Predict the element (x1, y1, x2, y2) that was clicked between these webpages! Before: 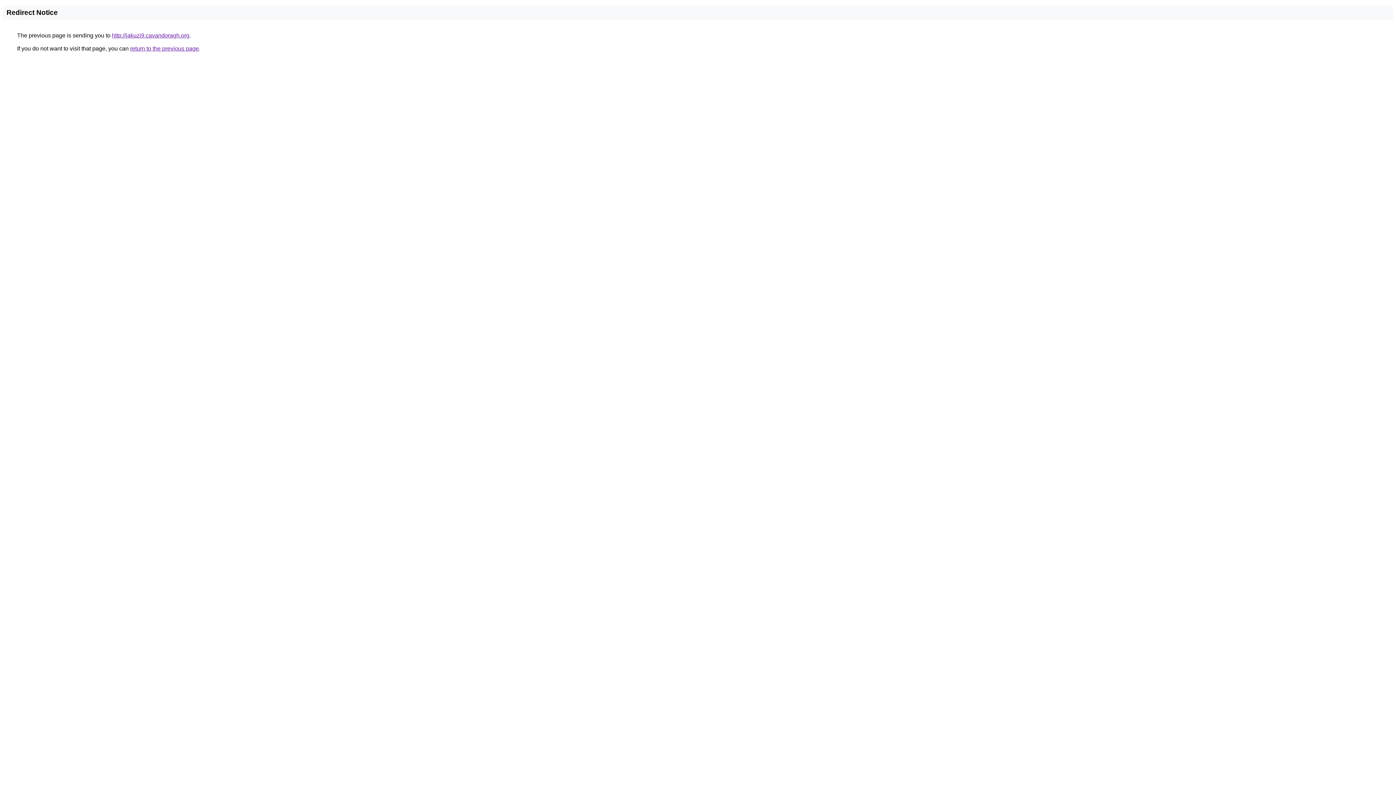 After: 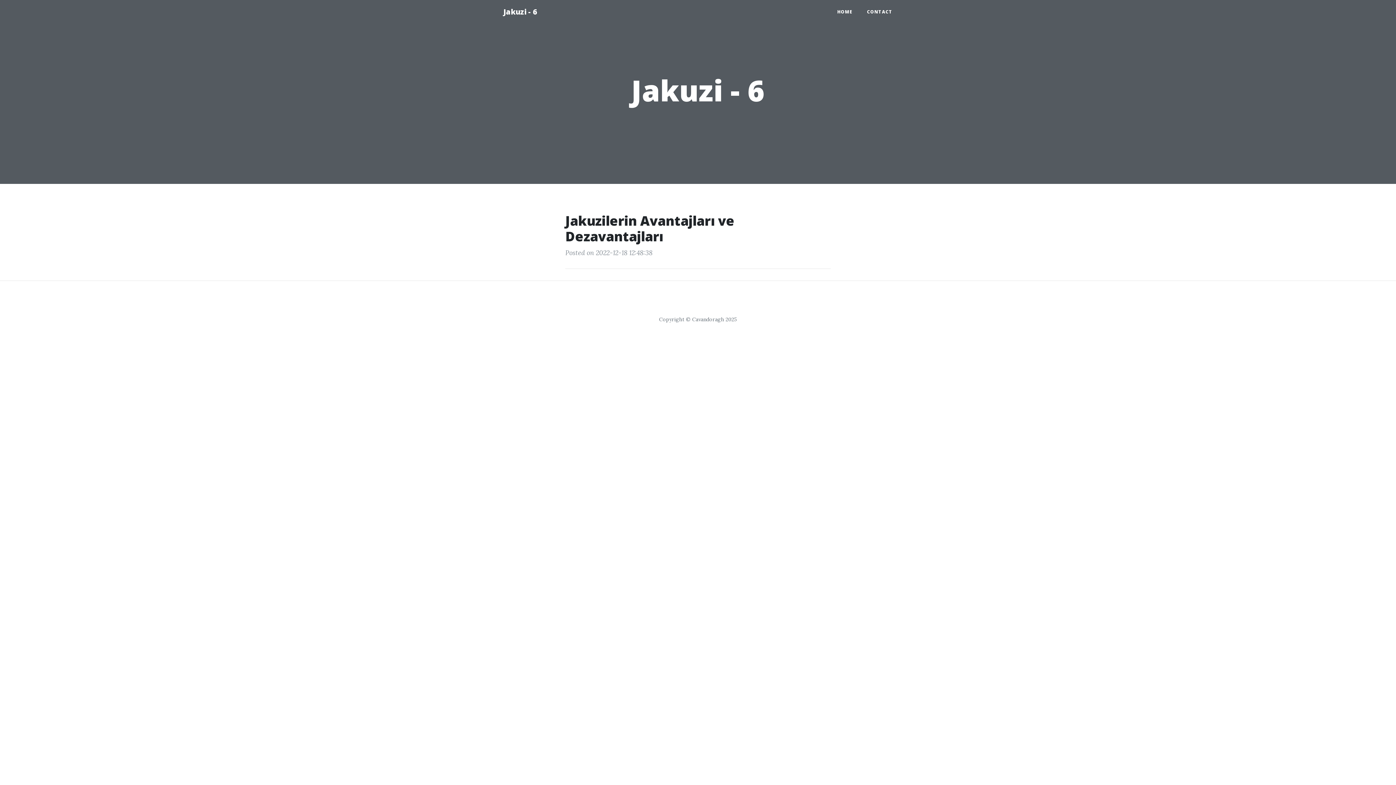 Action: bbox: (112, 32, 189, 38) label: http://jakuzi9.cavandoragh.org